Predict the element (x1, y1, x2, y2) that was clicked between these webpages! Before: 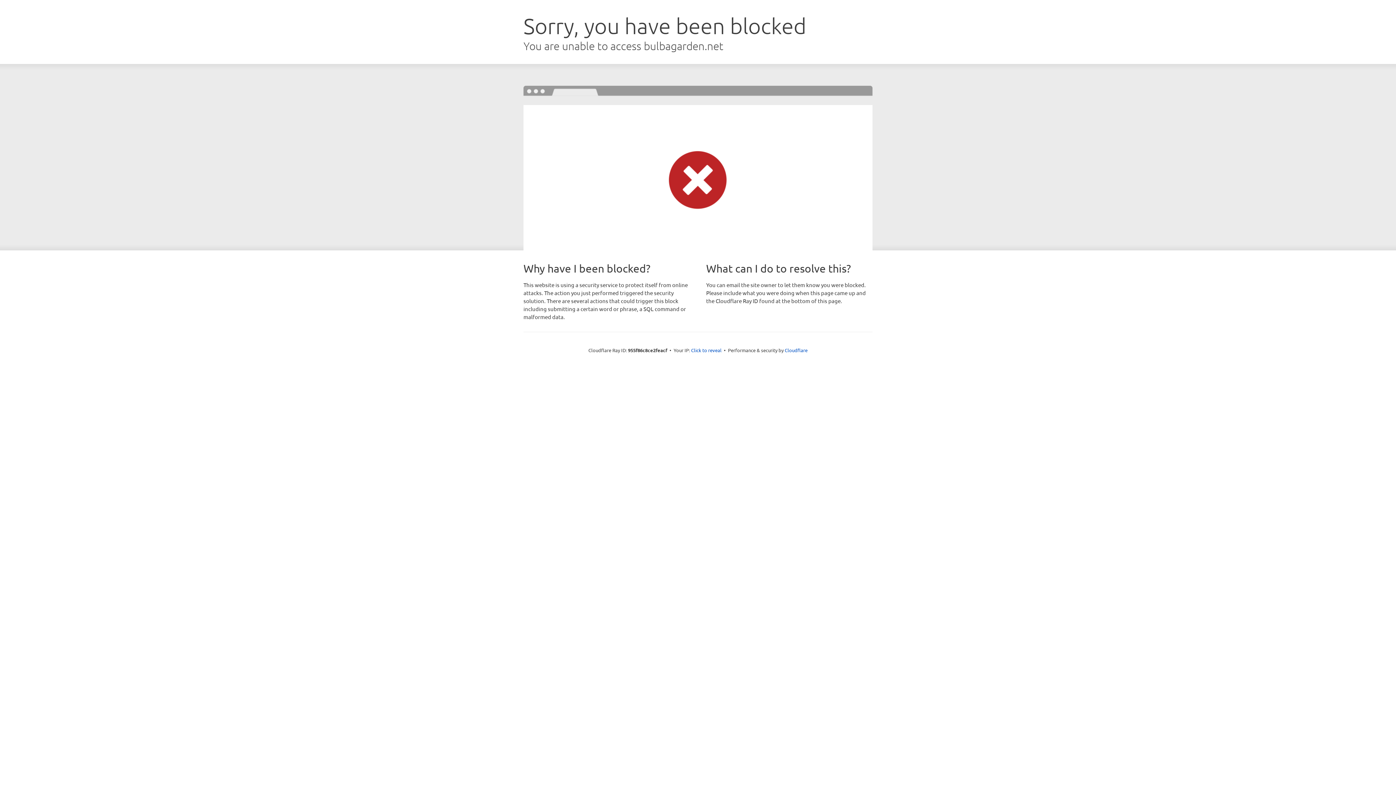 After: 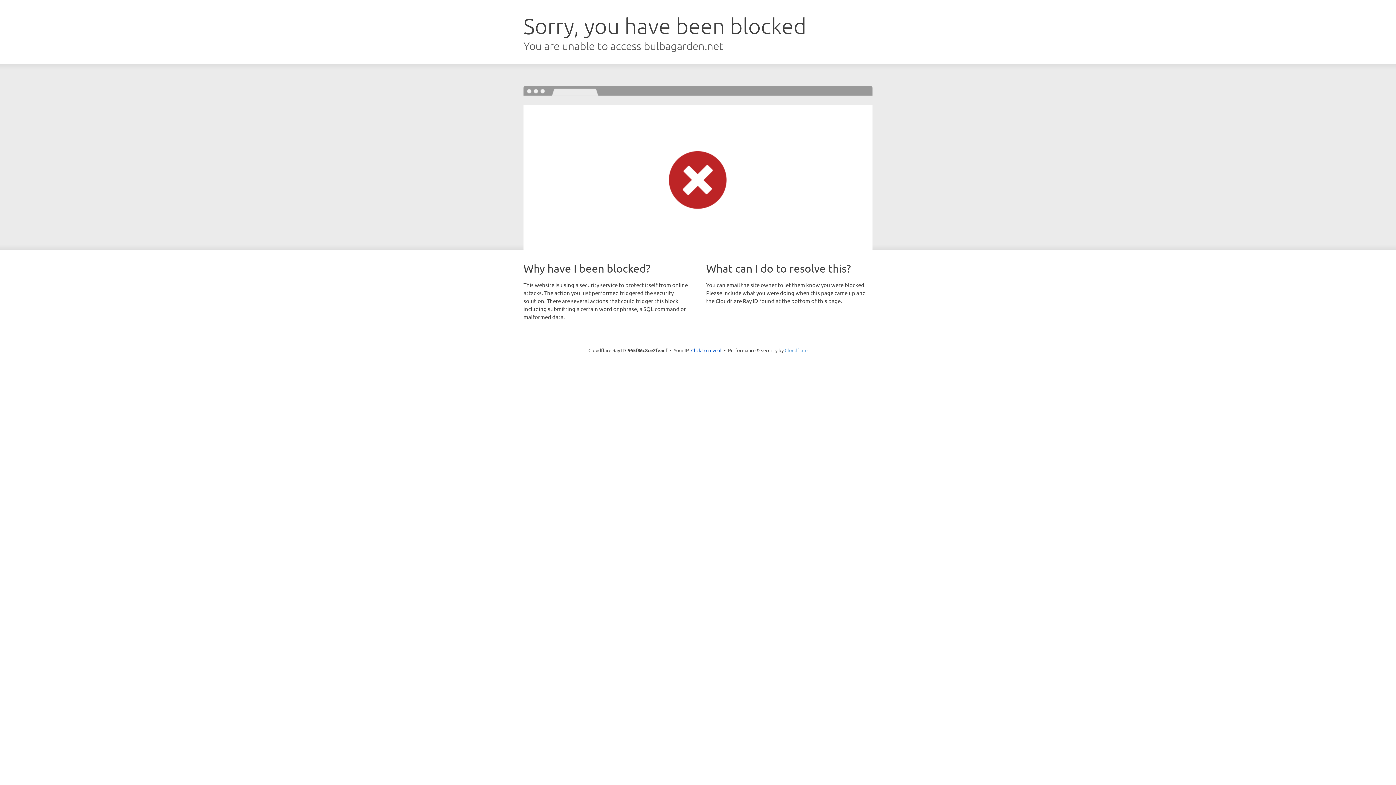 Action: label: Cloudflare bbox: (784, 347, 807, 353)